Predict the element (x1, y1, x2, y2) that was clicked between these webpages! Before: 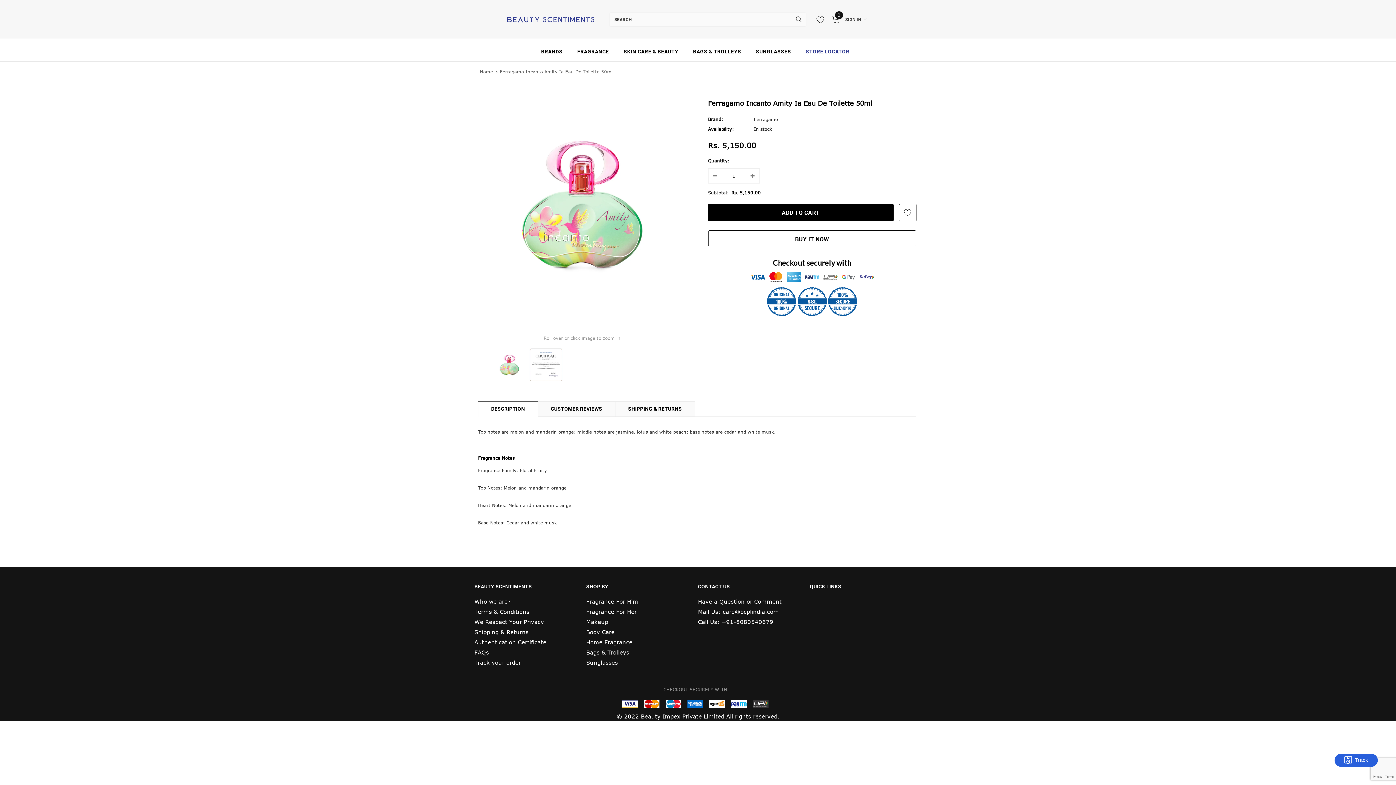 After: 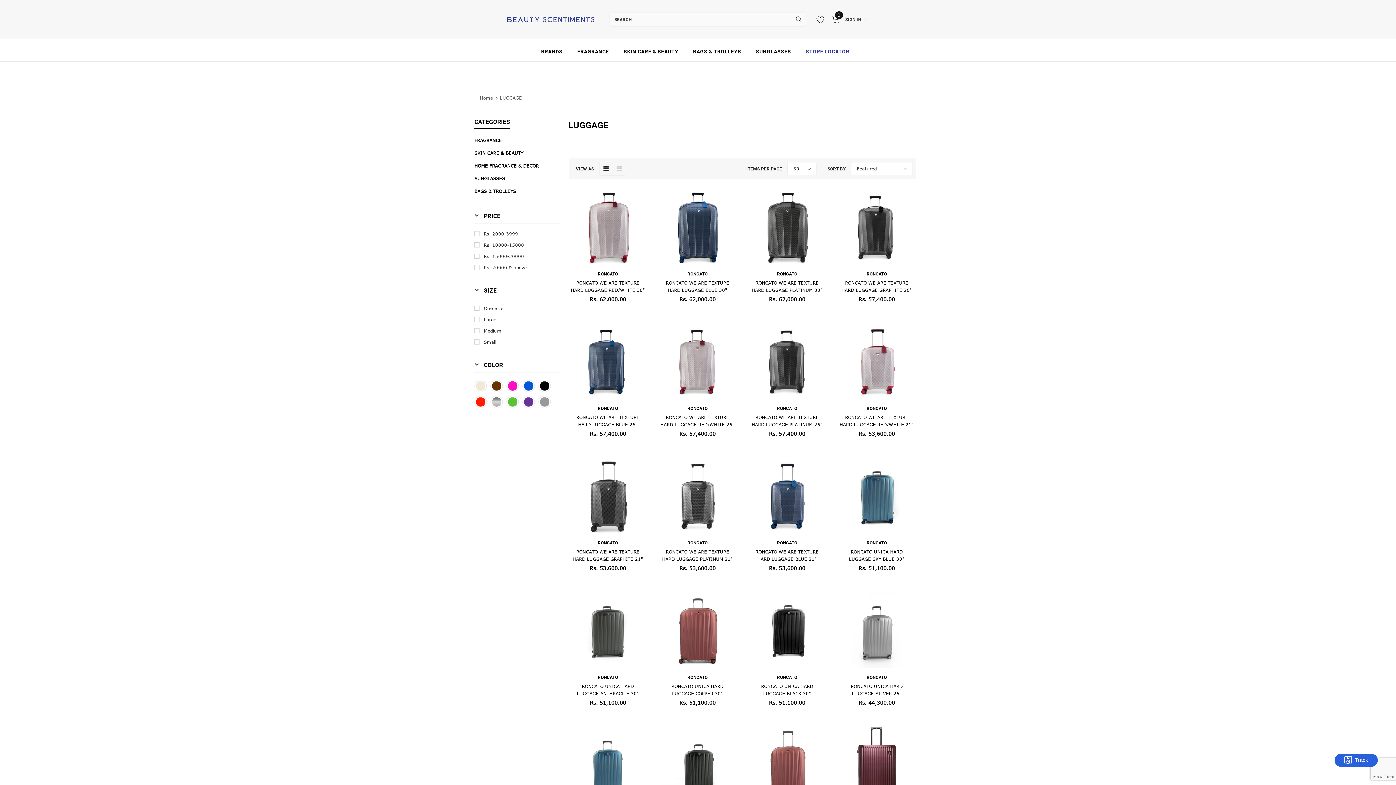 Action: label: Bags & Trolleys bbox: (586, 647, 629, 658)